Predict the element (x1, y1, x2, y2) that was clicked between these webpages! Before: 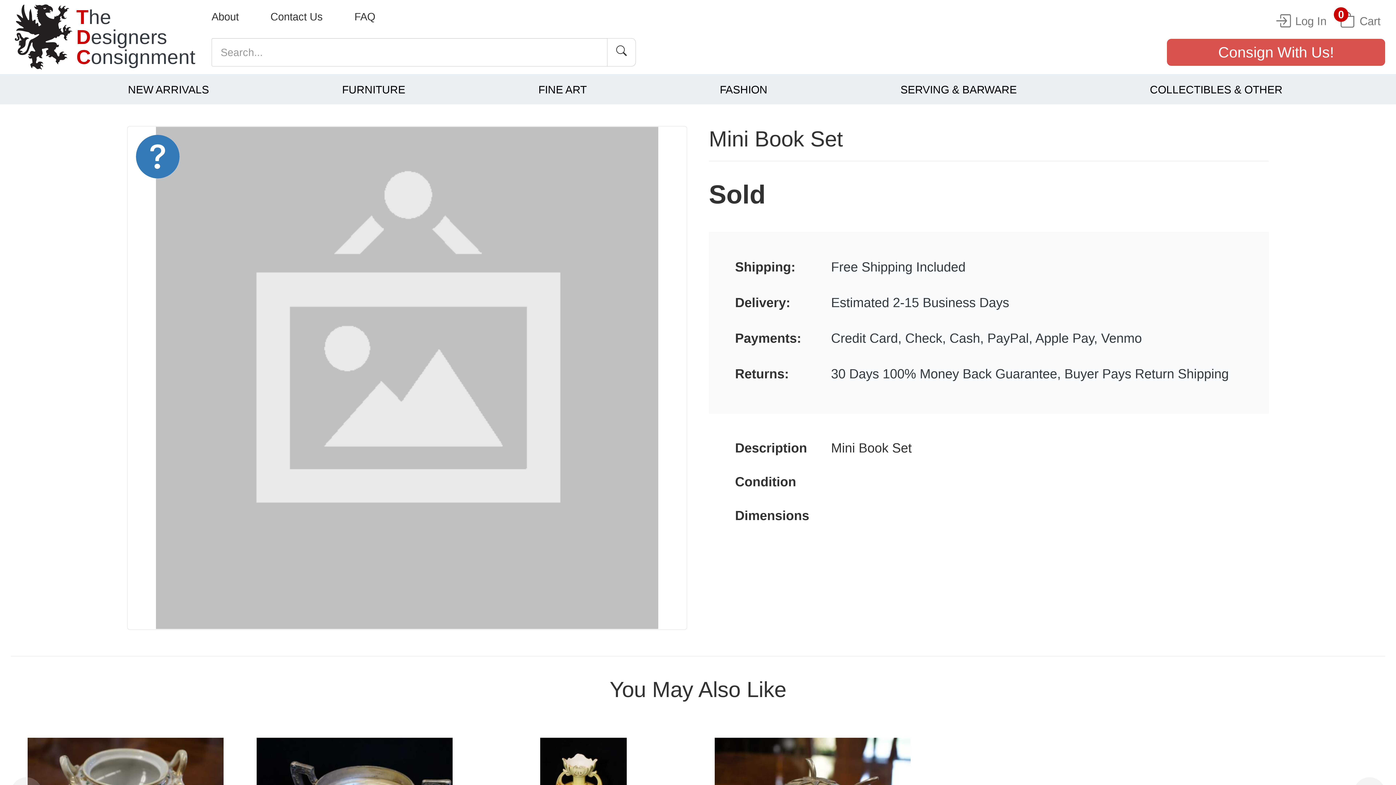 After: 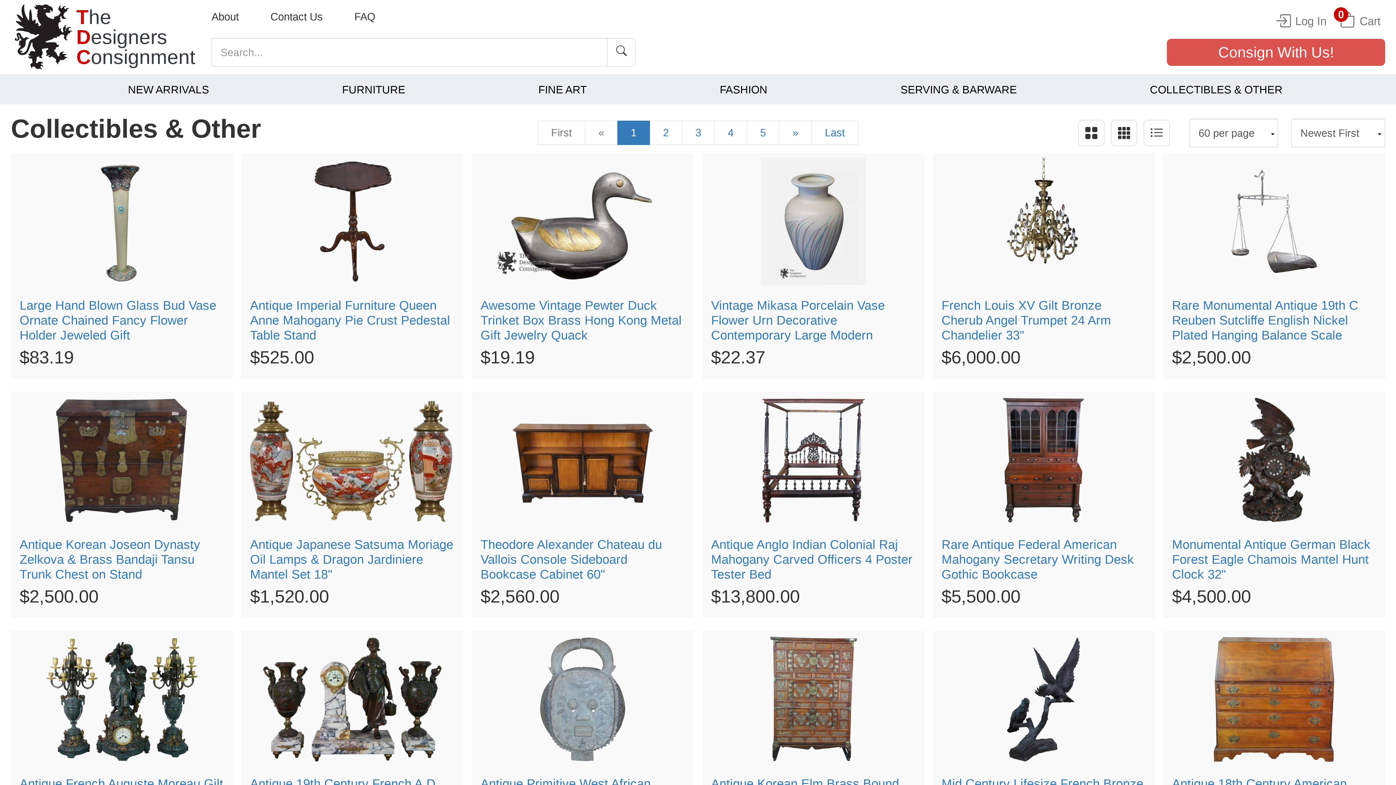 Action: bbox: (1150, 83, 1282, 99) label: COLLECTIBLES & OTHER